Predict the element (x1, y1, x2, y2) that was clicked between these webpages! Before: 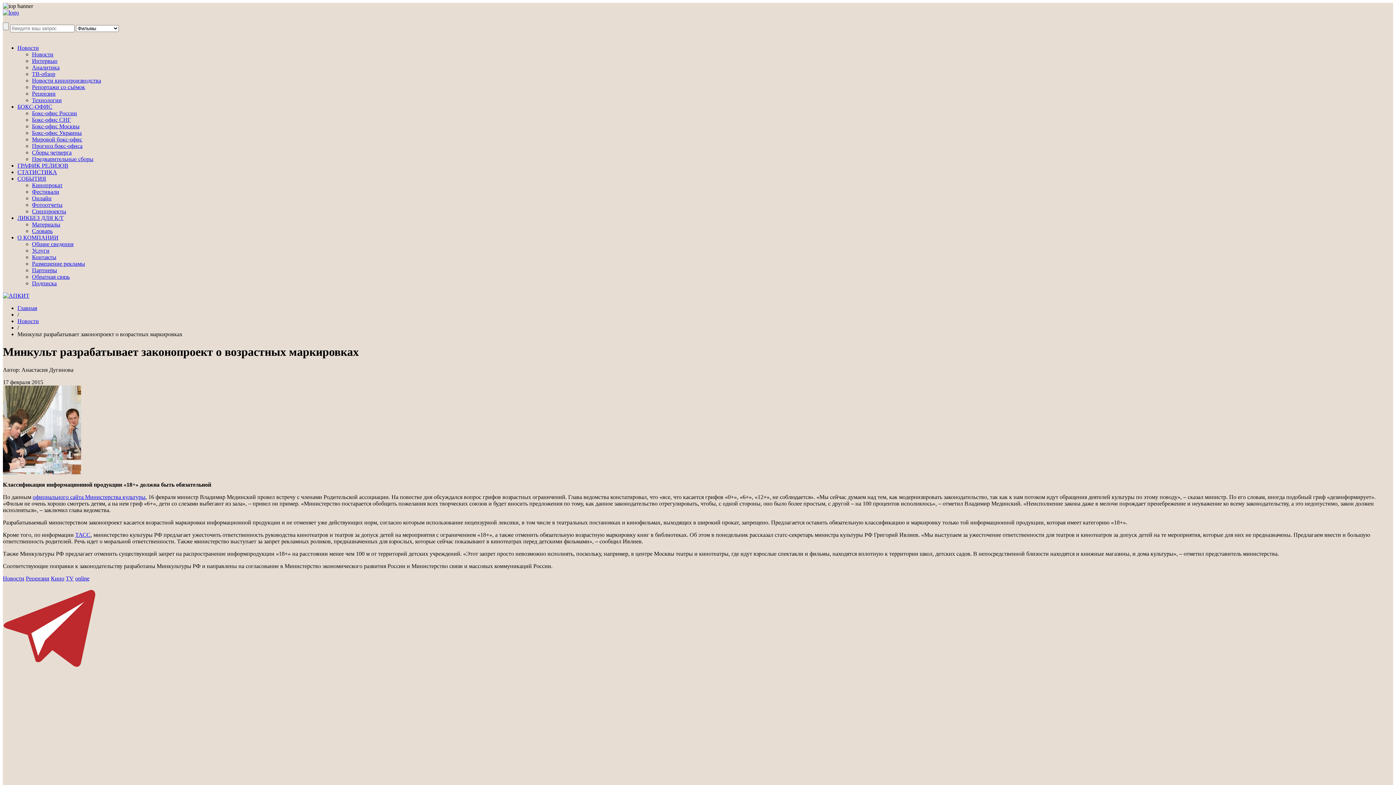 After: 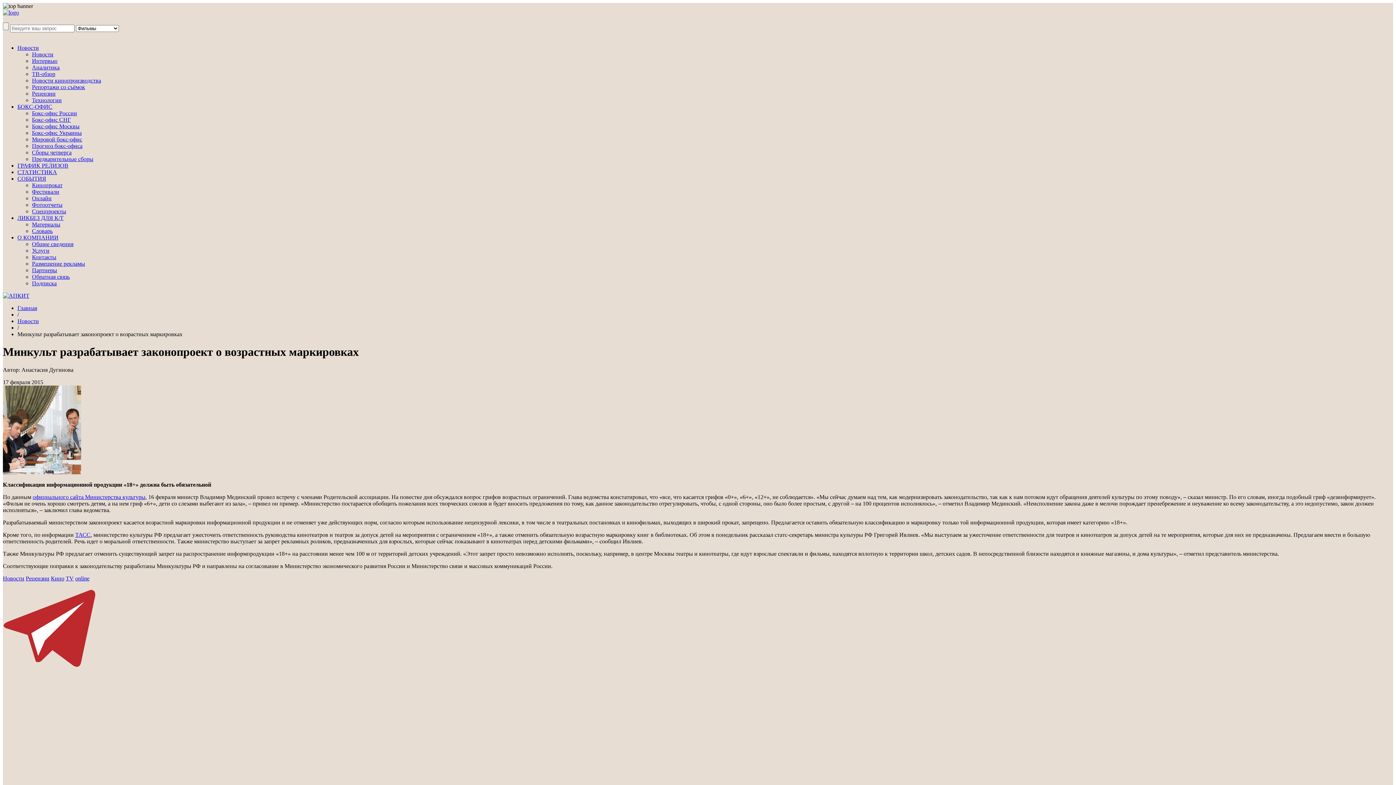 Action: bbox: (17, 44, 38, 50) label: Новости